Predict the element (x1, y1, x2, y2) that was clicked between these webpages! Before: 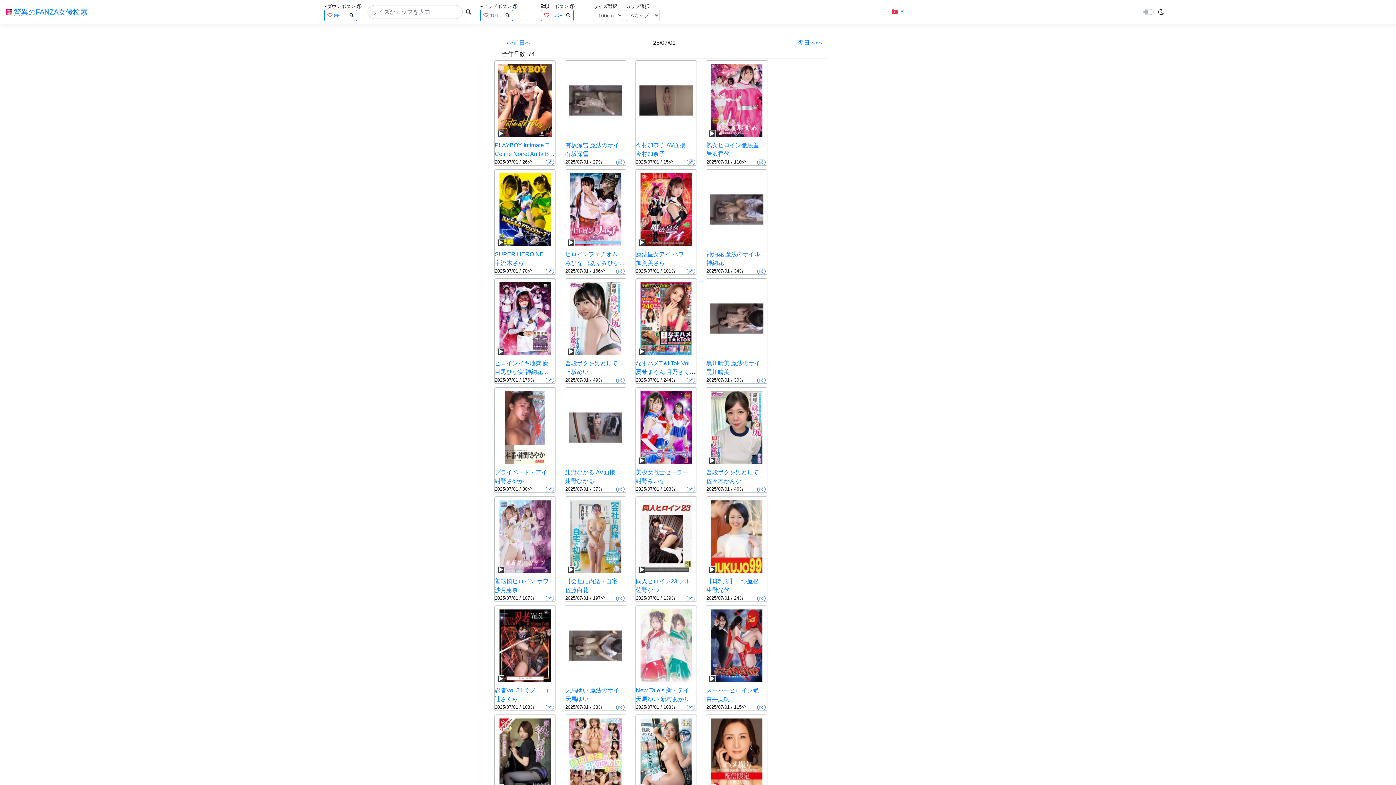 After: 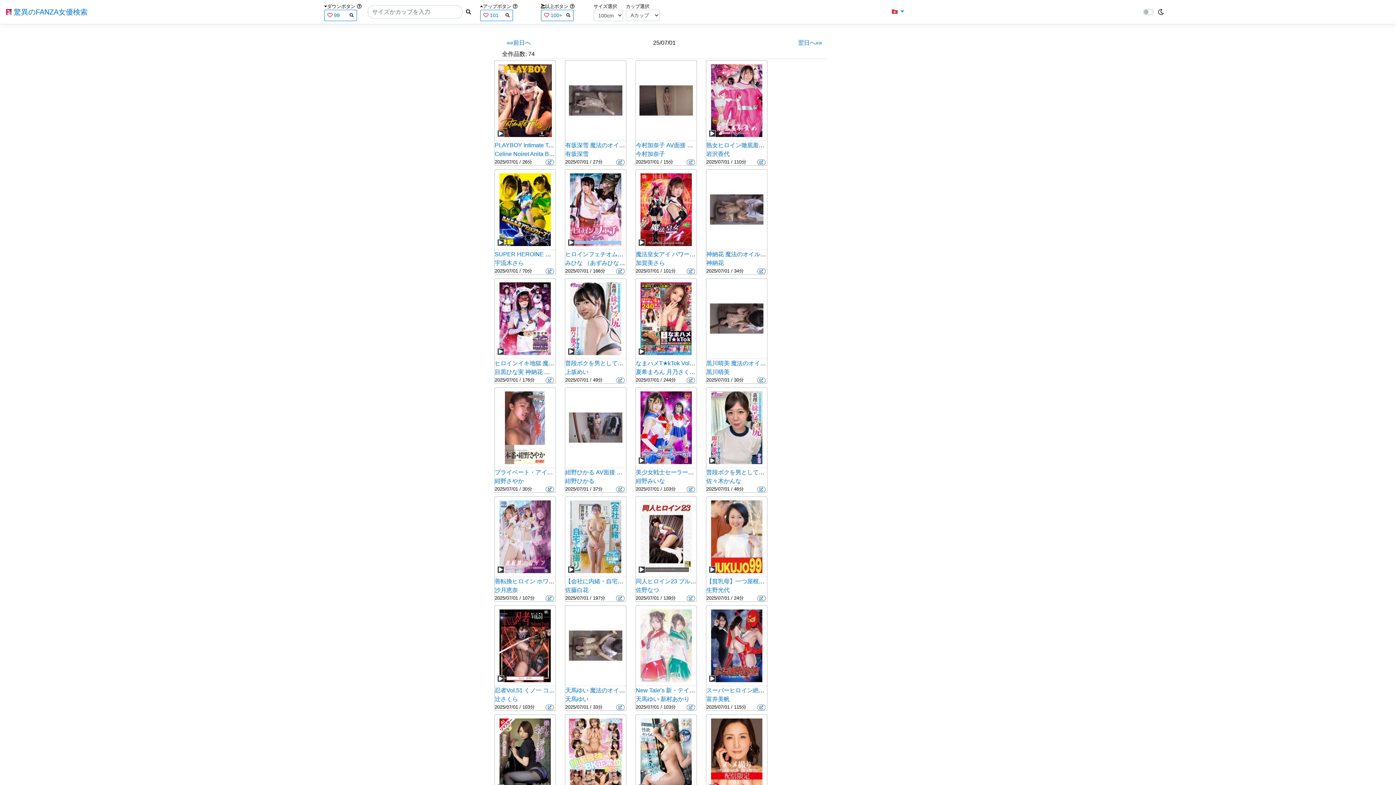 Action: bbox: (544, 485, 555, 492)